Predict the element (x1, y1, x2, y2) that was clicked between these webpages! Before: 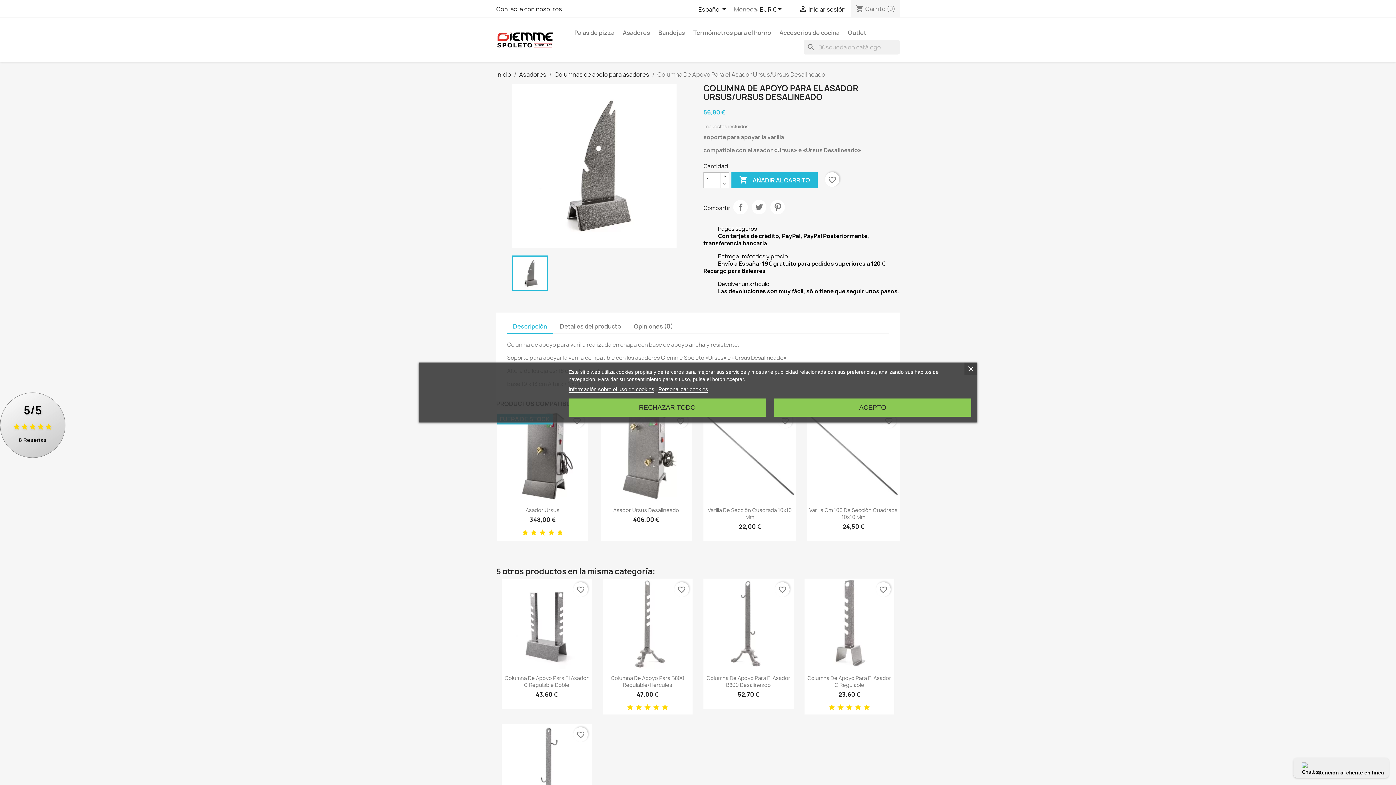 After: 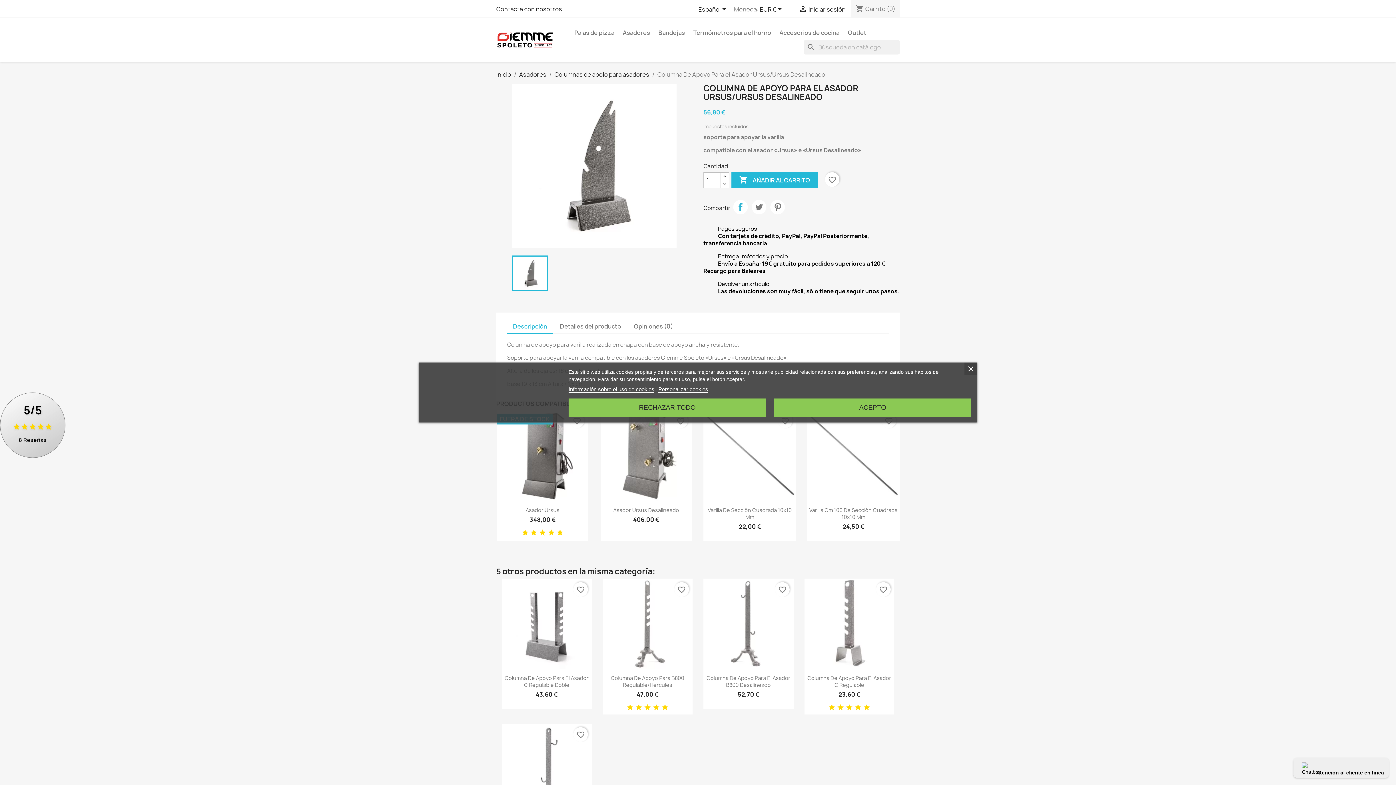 Action: label: Compartir bbox: (733, 200, 748, 214)